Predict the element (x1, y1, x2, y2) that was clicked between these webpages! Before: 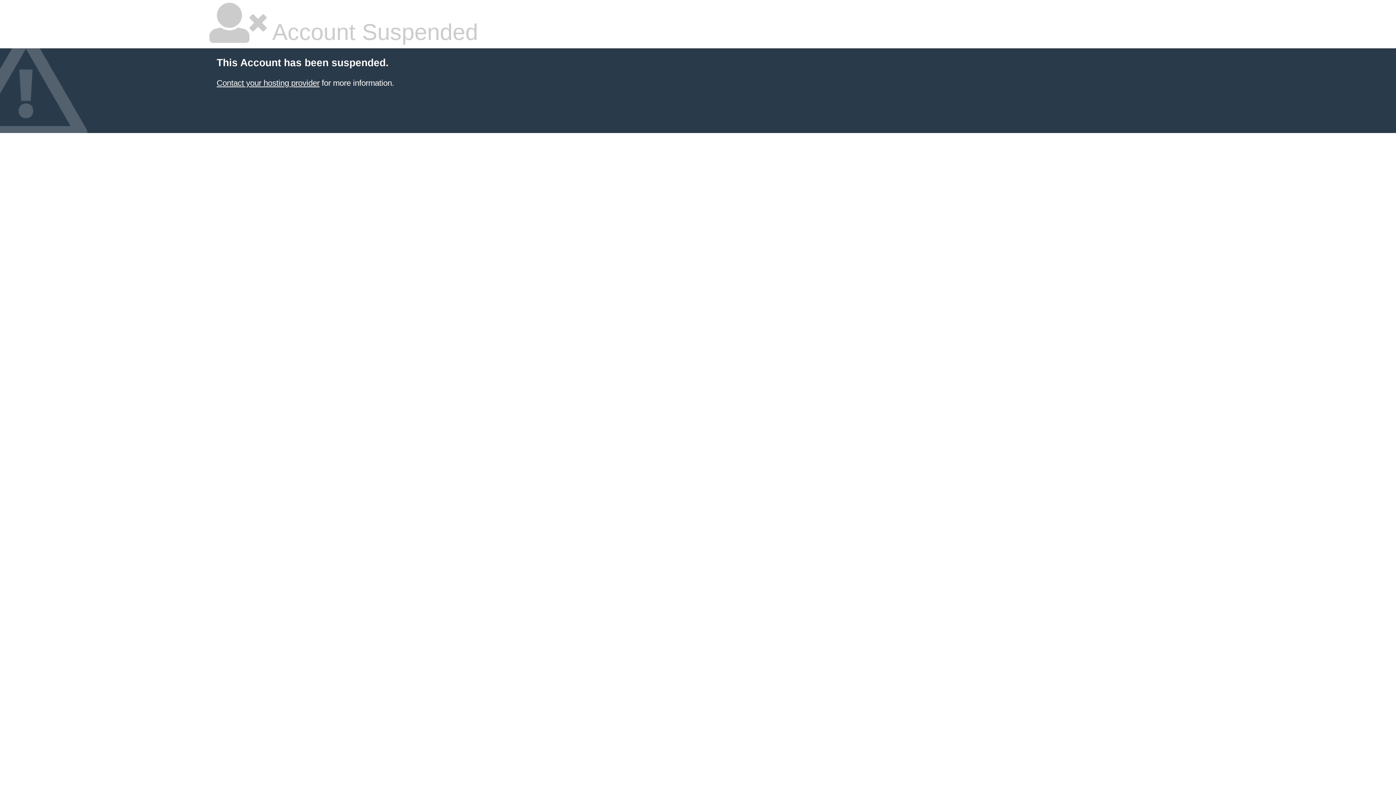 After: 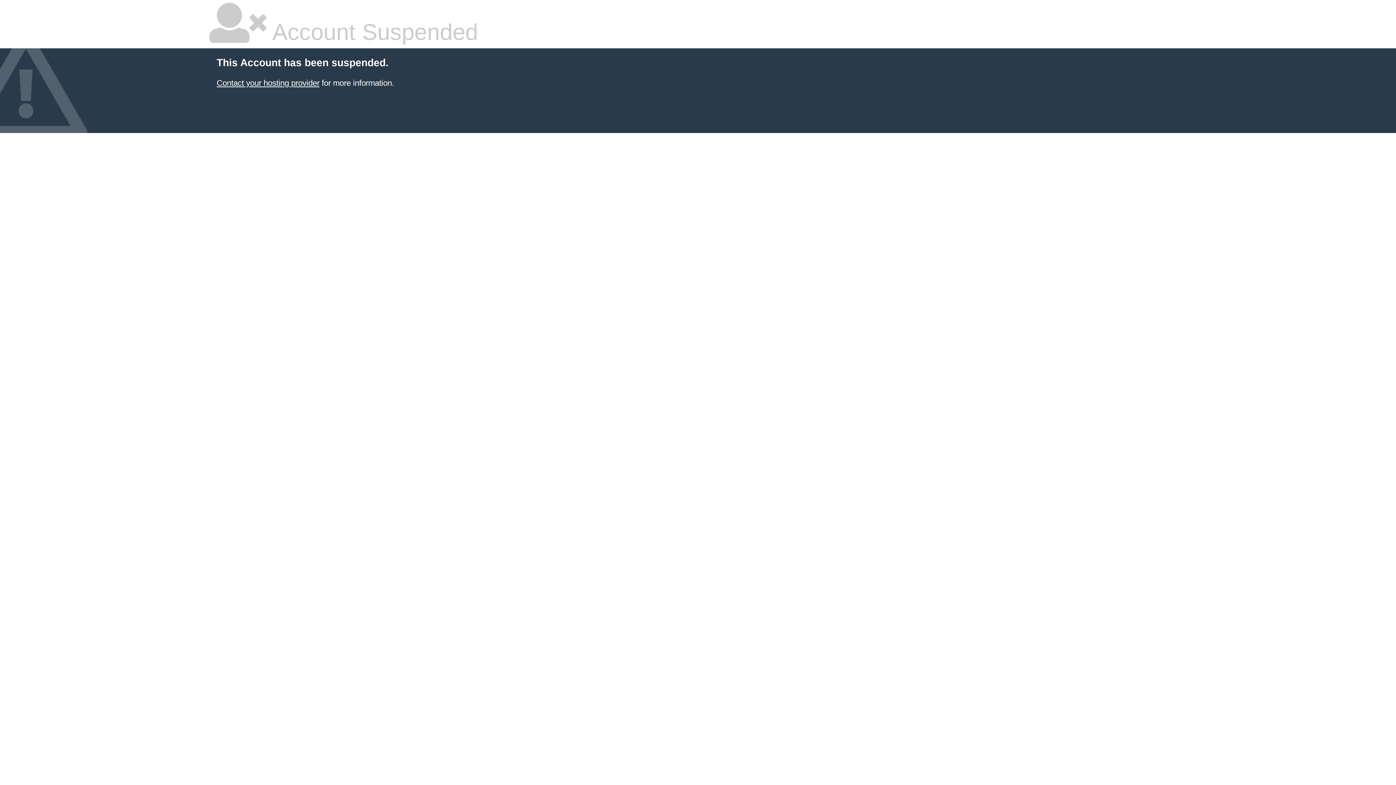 Action: label: Contact your hosting provider bbox: (216, 78, 319, 87)